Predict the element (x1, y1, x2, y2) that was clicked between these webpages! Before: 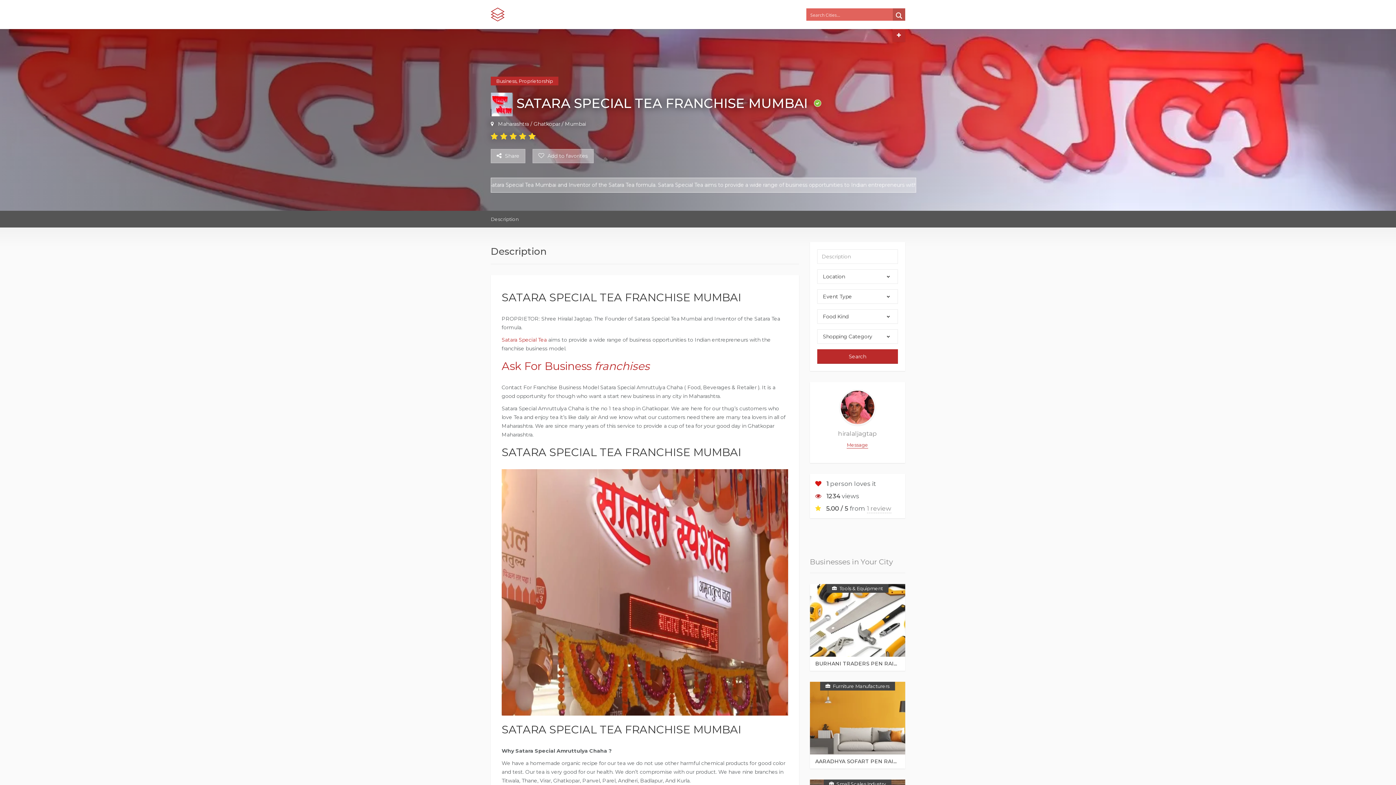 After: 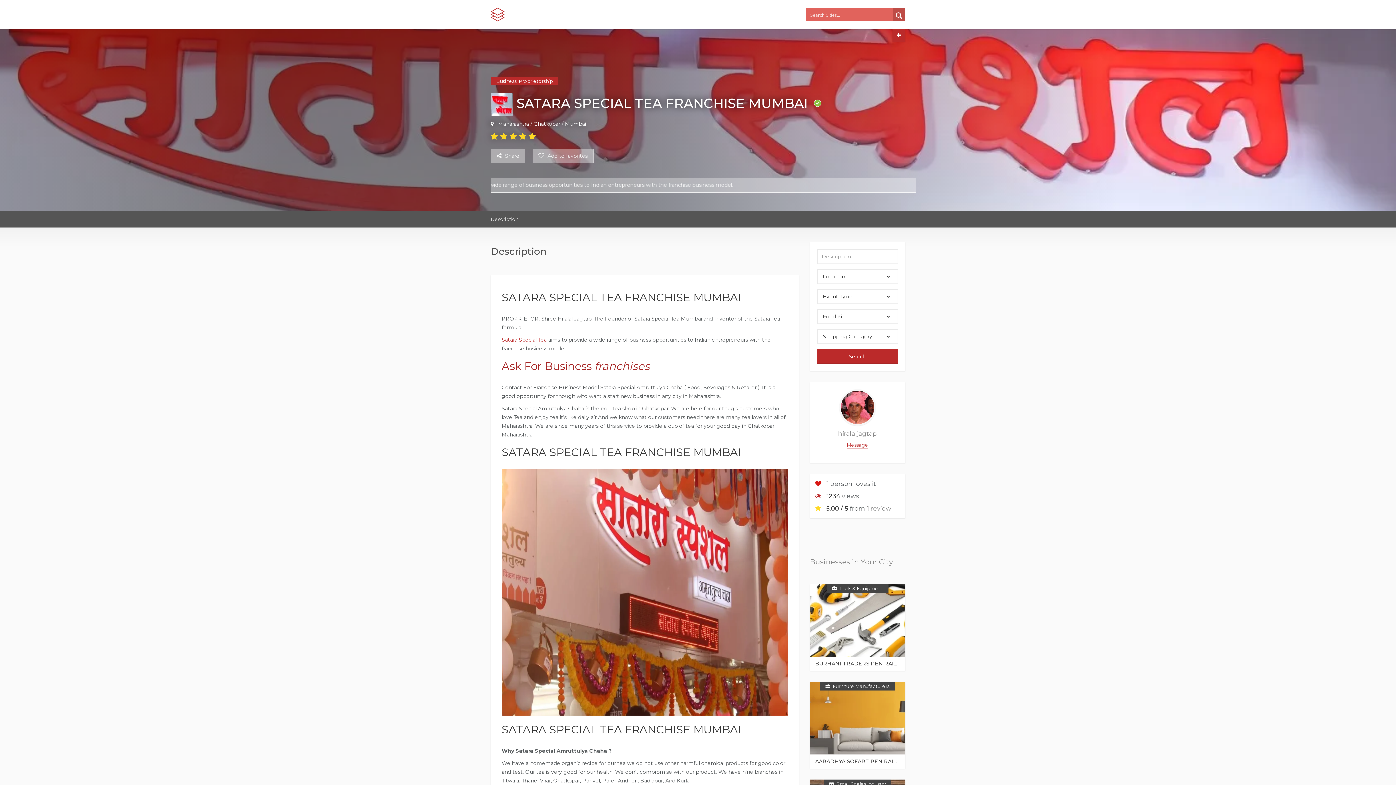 Action: label: Ask For Business franchises  bbox: (501, 359, 652, 373)